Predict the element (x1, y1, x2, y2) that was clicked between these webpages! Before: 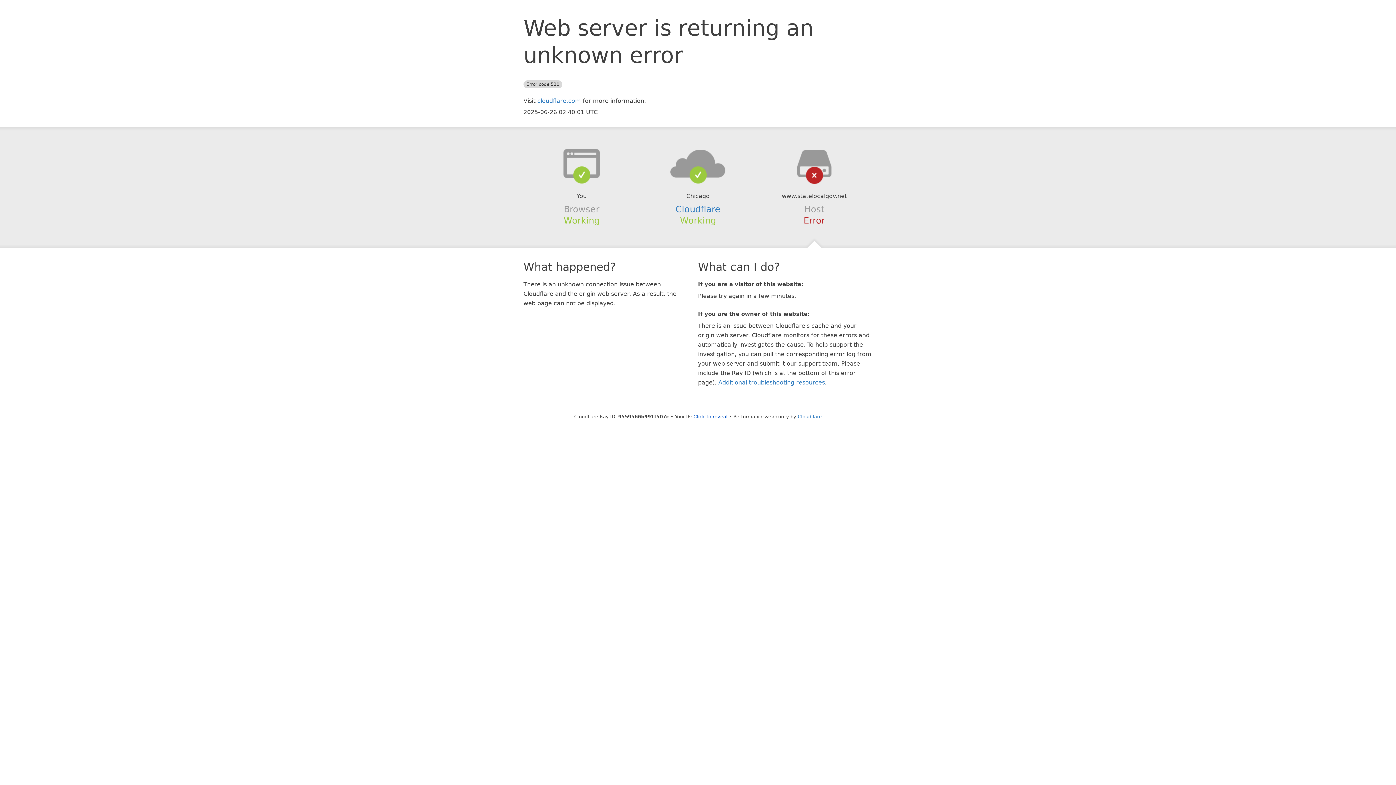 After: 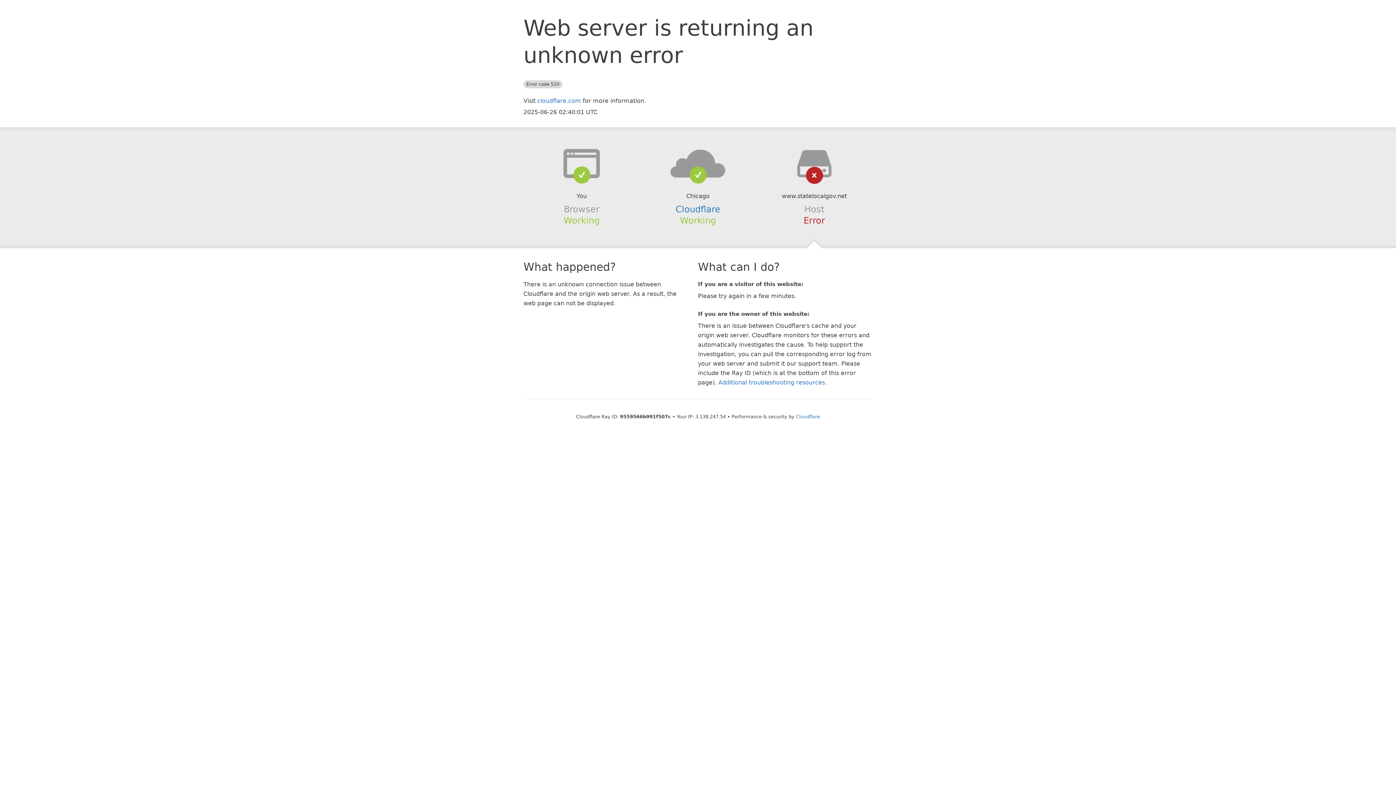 Action: bbox: (693, 414, 727, 419) label: Click to reveal